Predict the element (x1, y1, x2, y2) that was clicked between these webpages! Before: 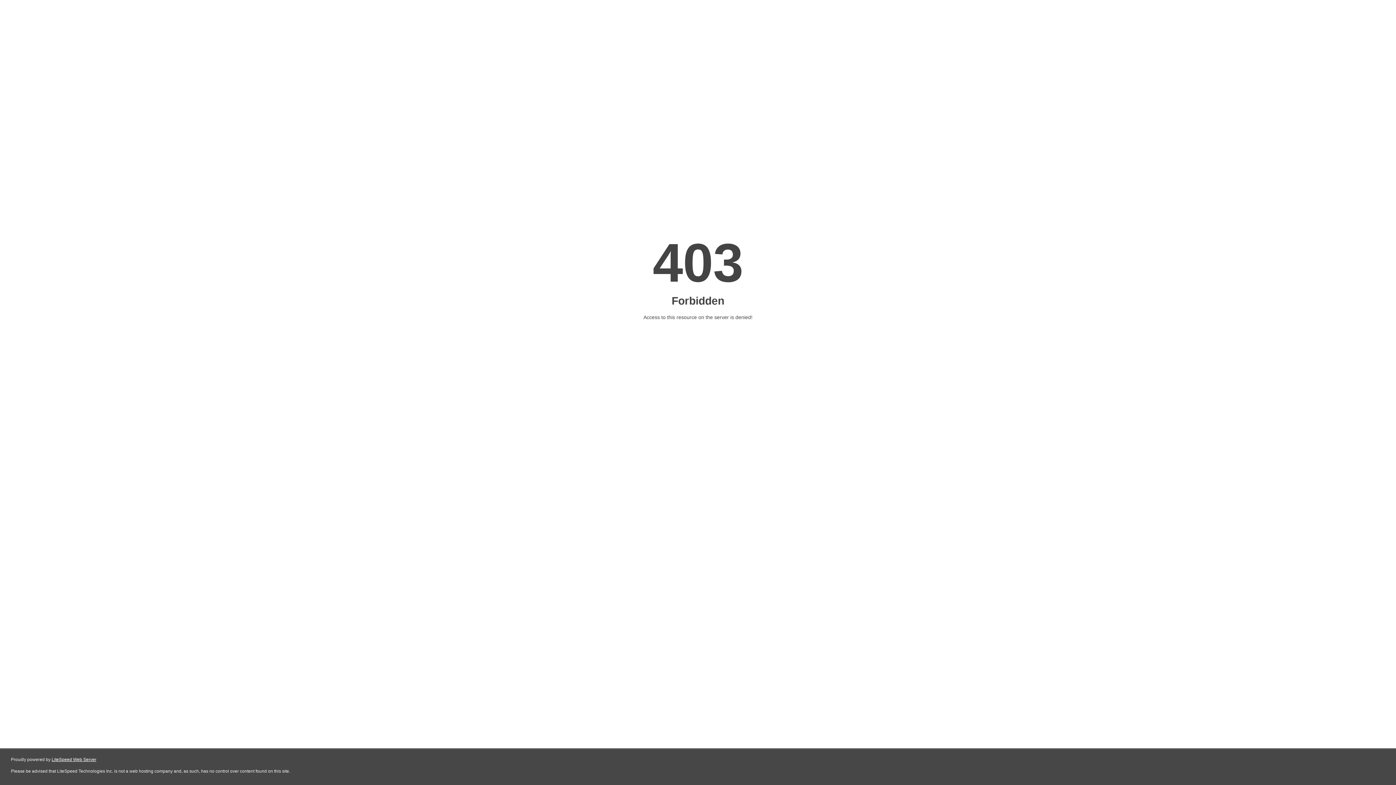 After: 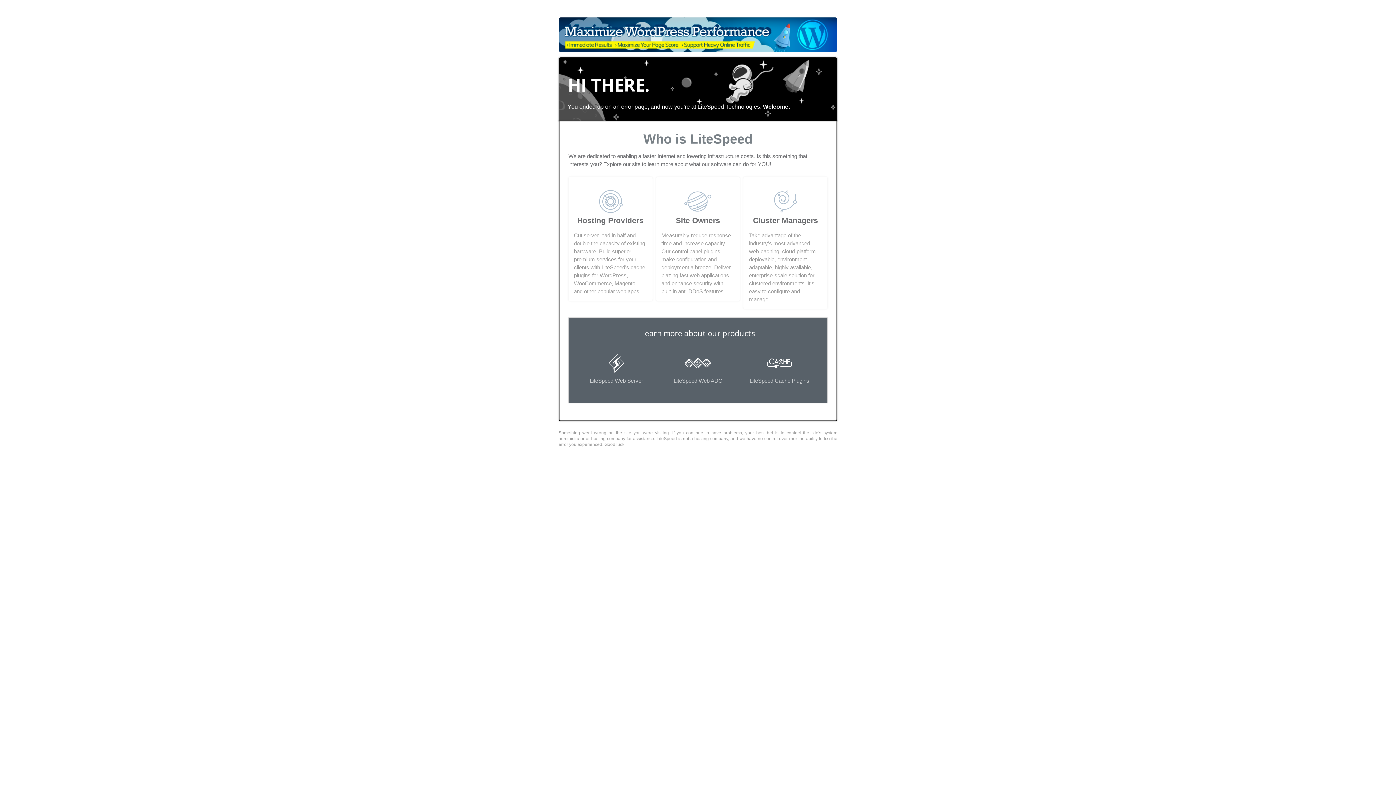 Action: bbox: (51, 757, 96, 762) label: LiteSpeed Web Server